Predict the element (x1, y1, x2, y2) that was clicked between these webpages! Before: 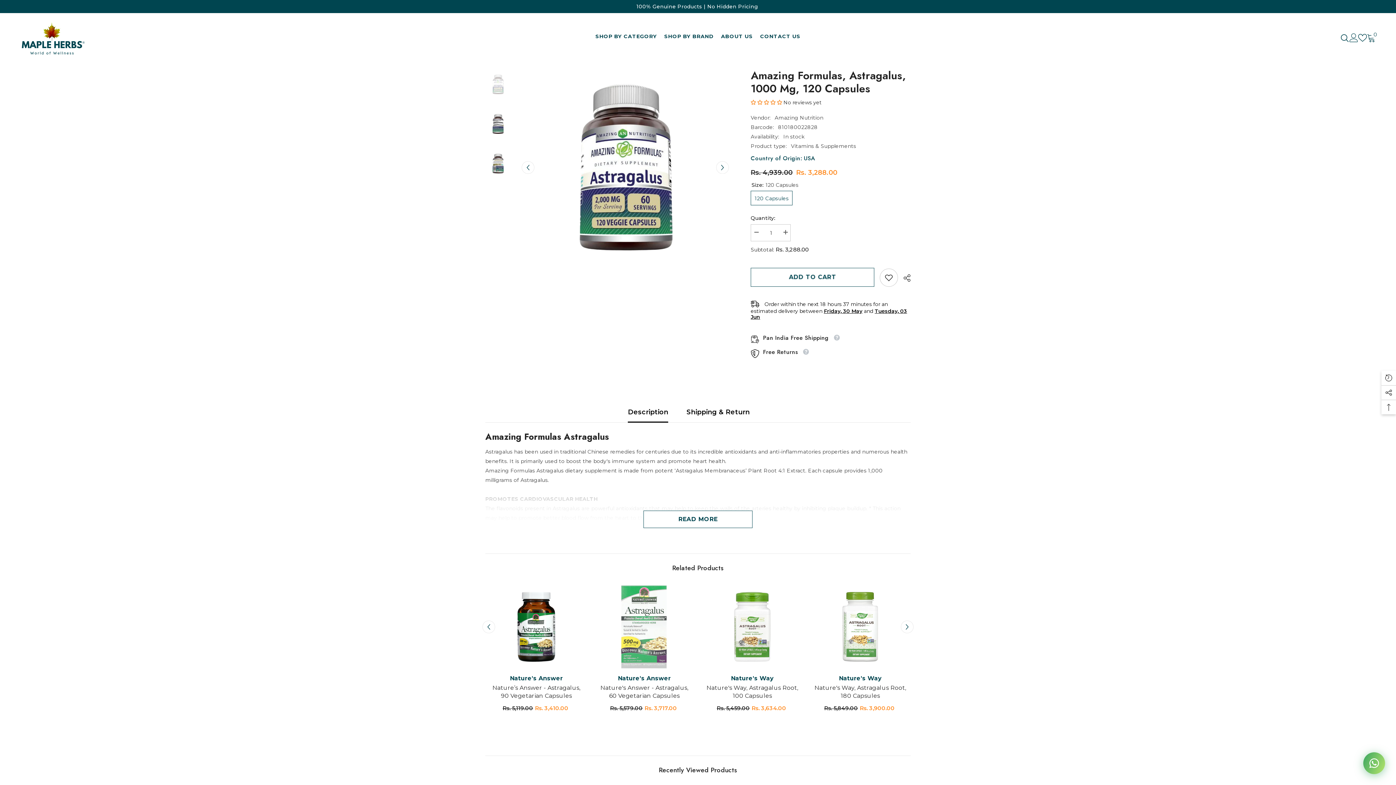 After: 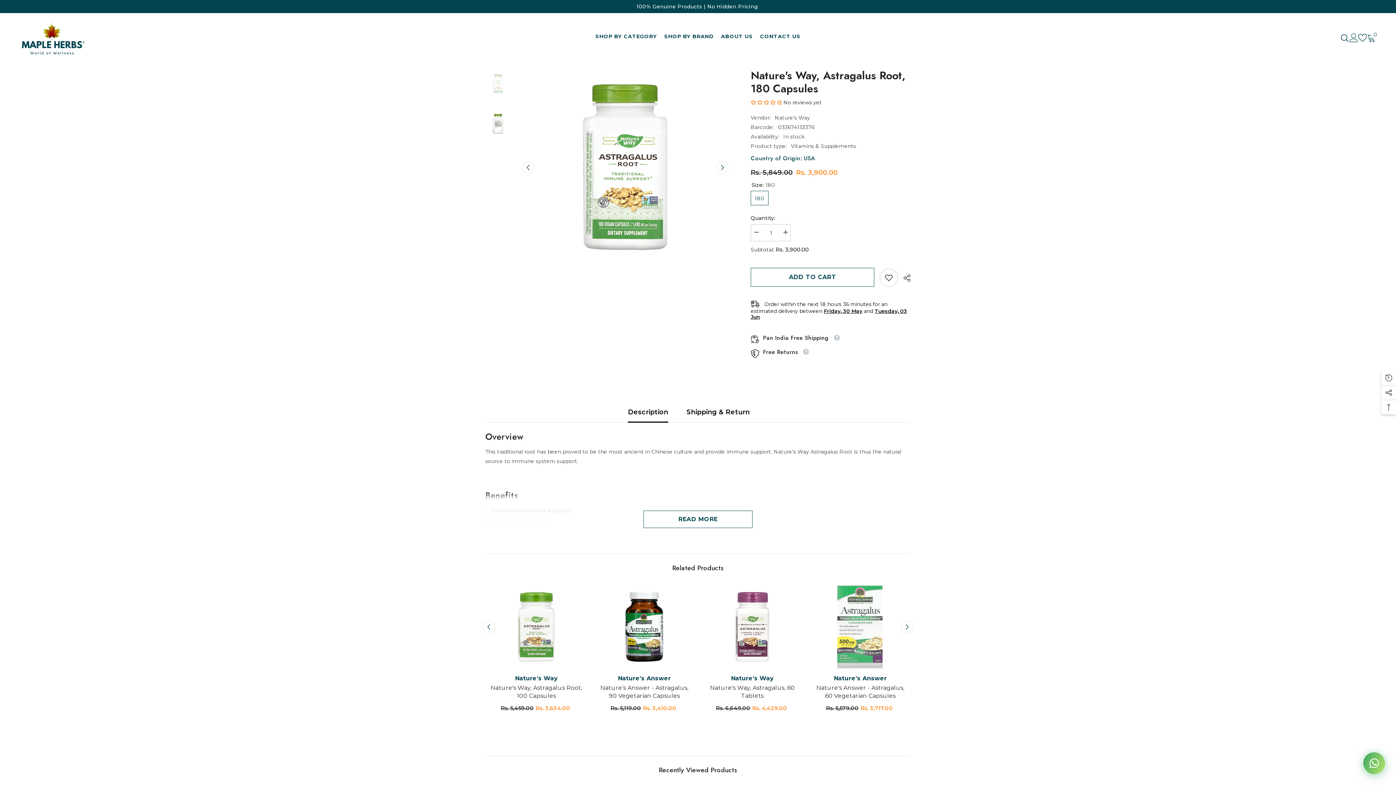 Action: bbox: (812, 583, 909, 671)